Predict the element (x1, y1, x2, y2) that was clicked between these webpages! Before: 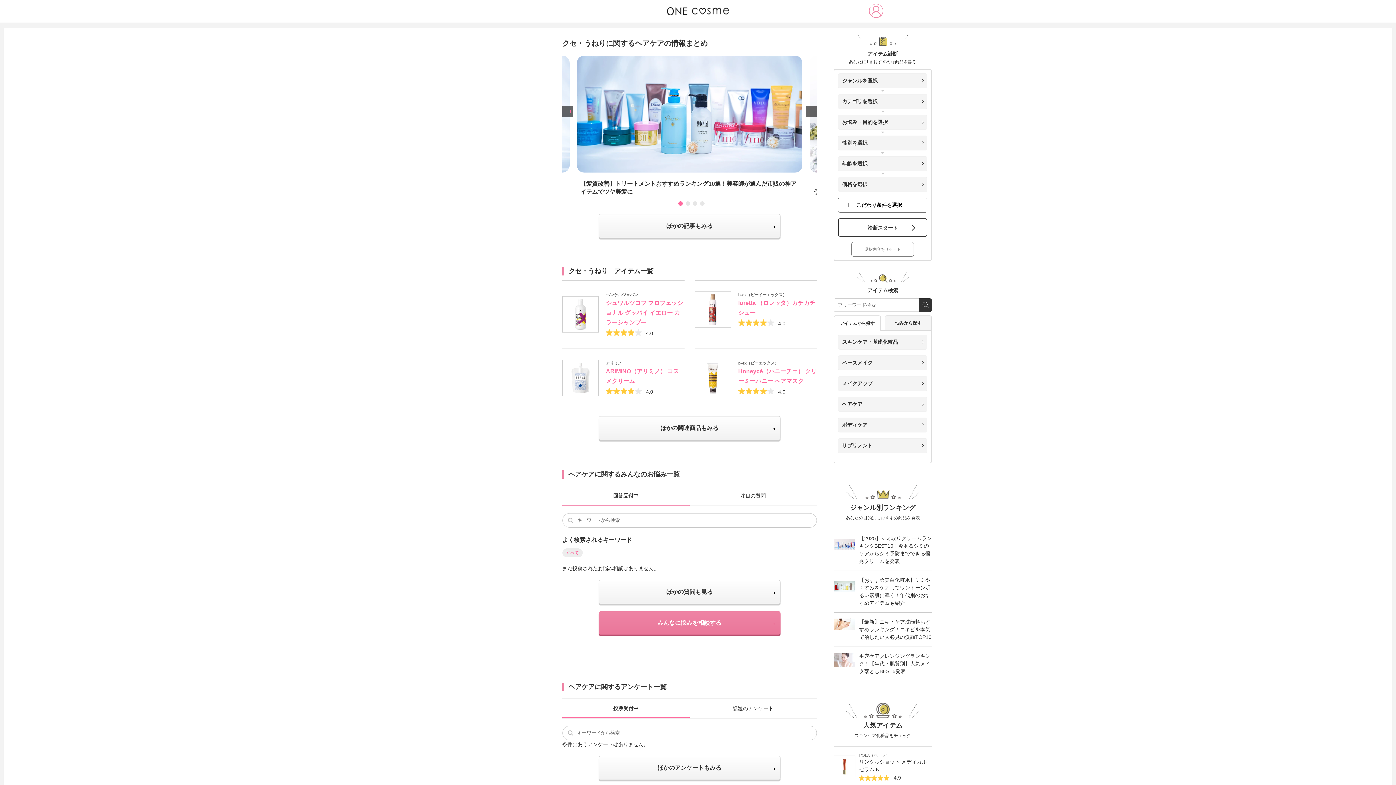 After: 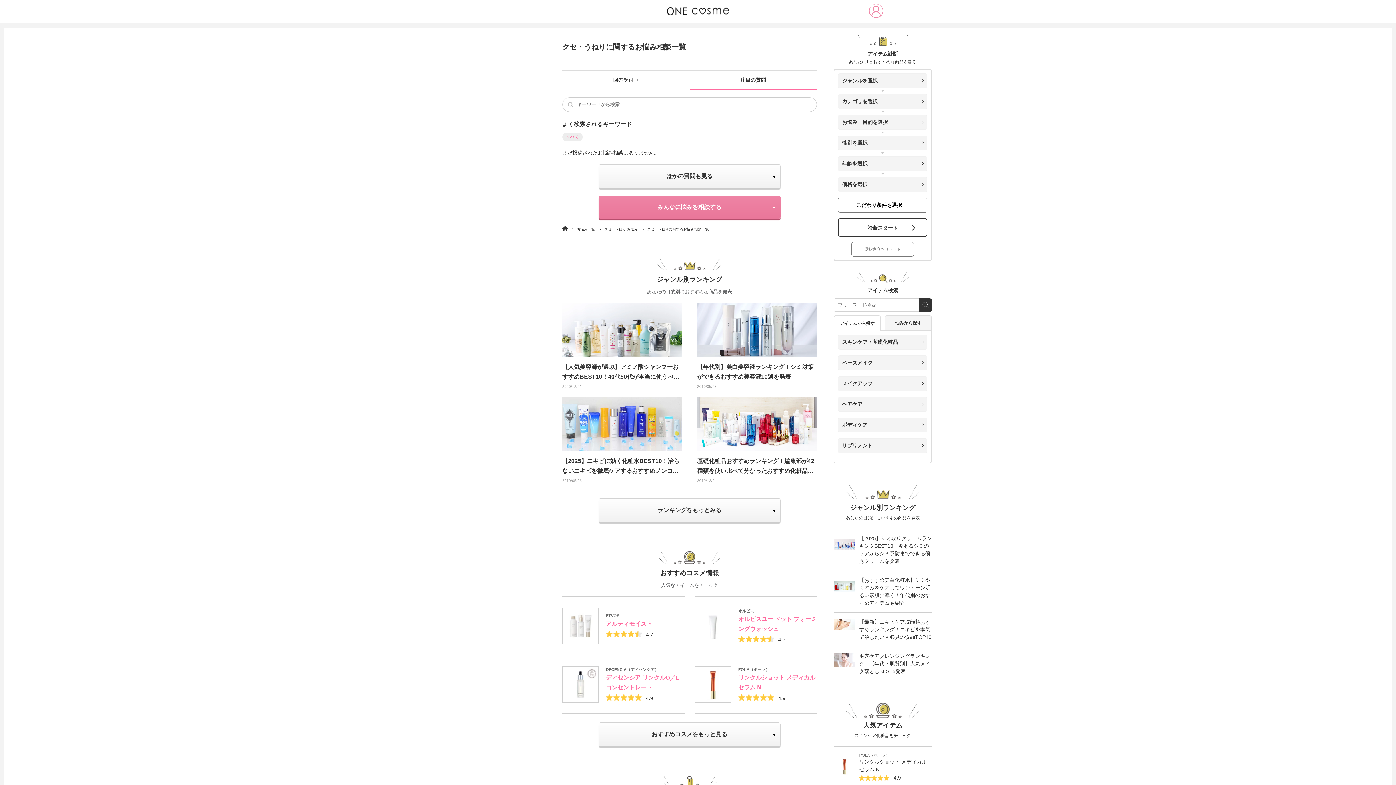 Action: bbox: (598, 580, 780, 604) label: ほかの質問も見る